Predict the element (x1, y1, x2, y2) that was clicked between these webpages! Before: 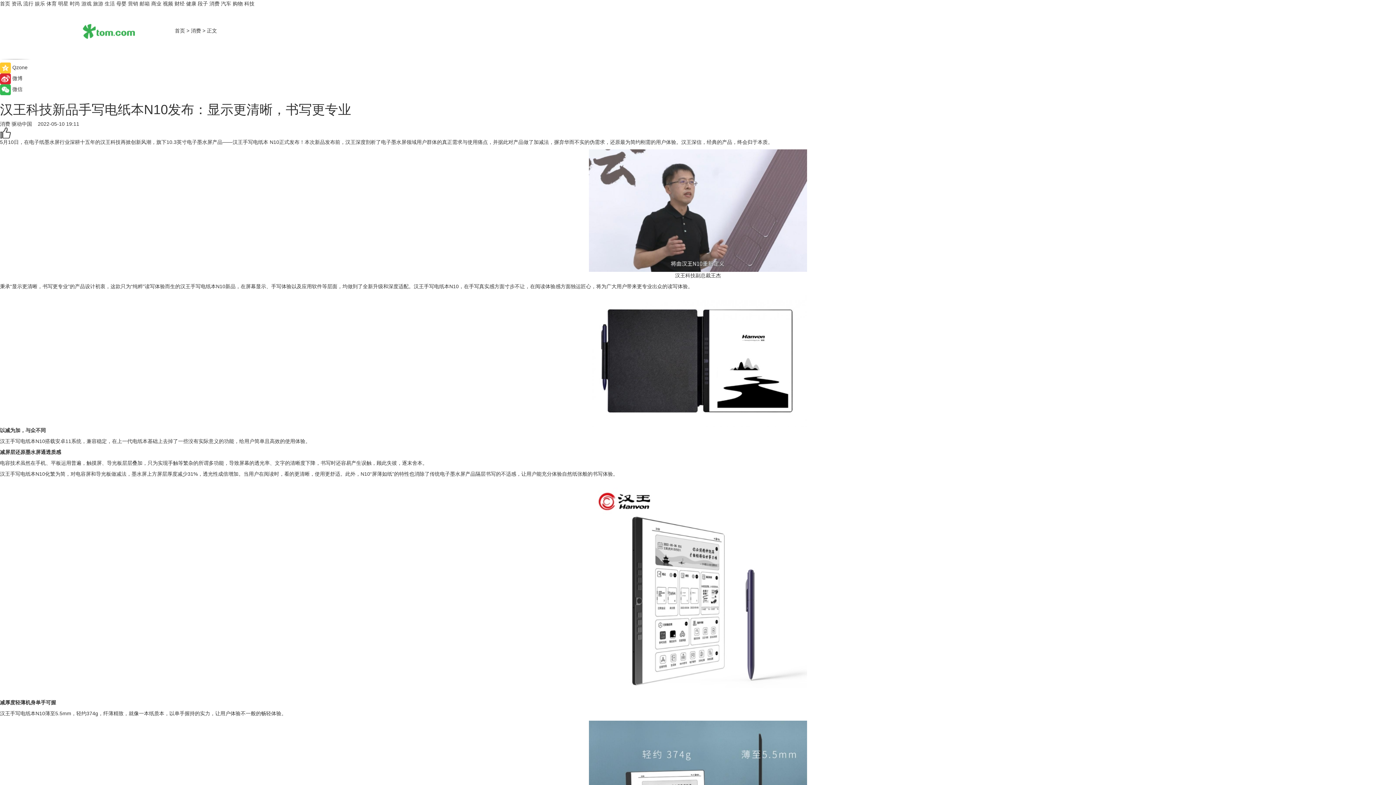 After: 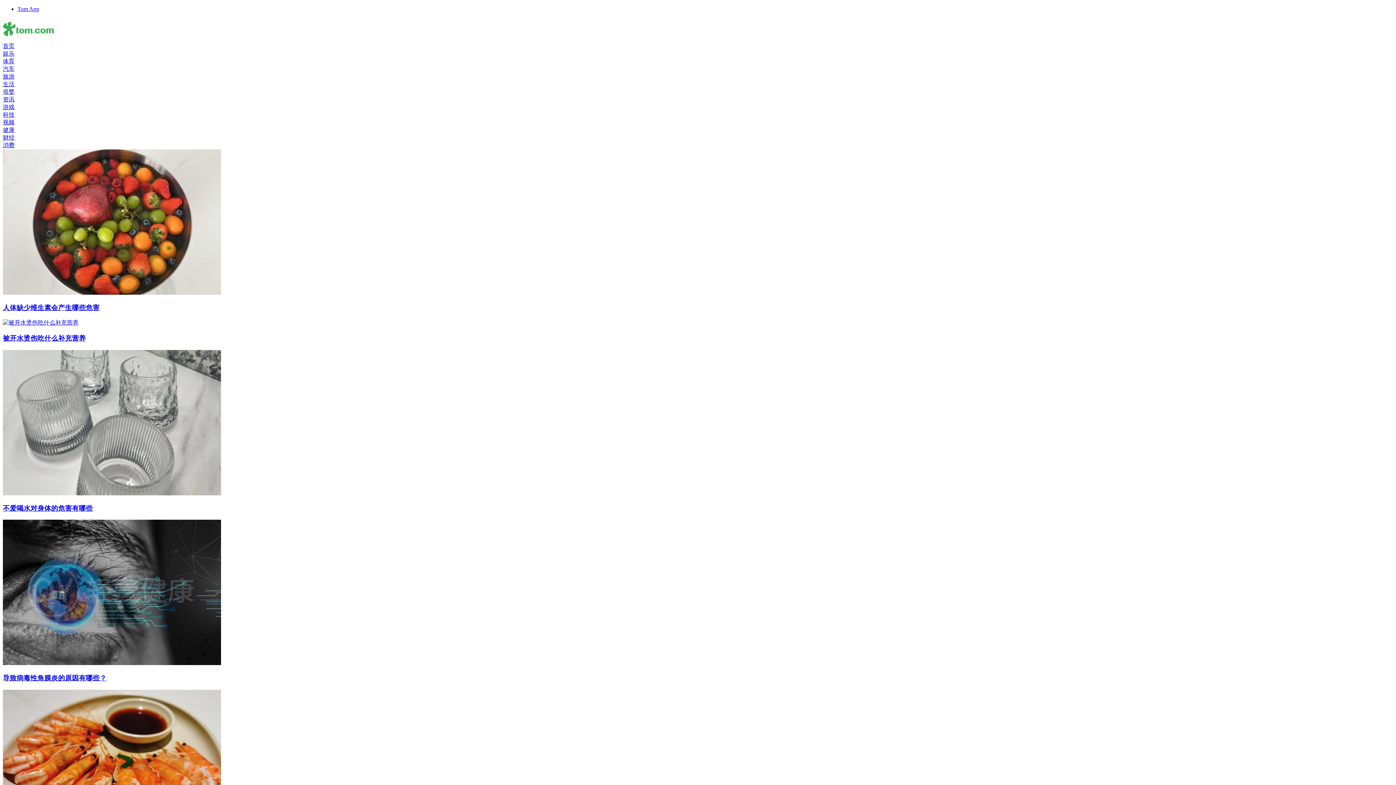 Action: label: 健康 bbox: (186, 0, 196, 6)